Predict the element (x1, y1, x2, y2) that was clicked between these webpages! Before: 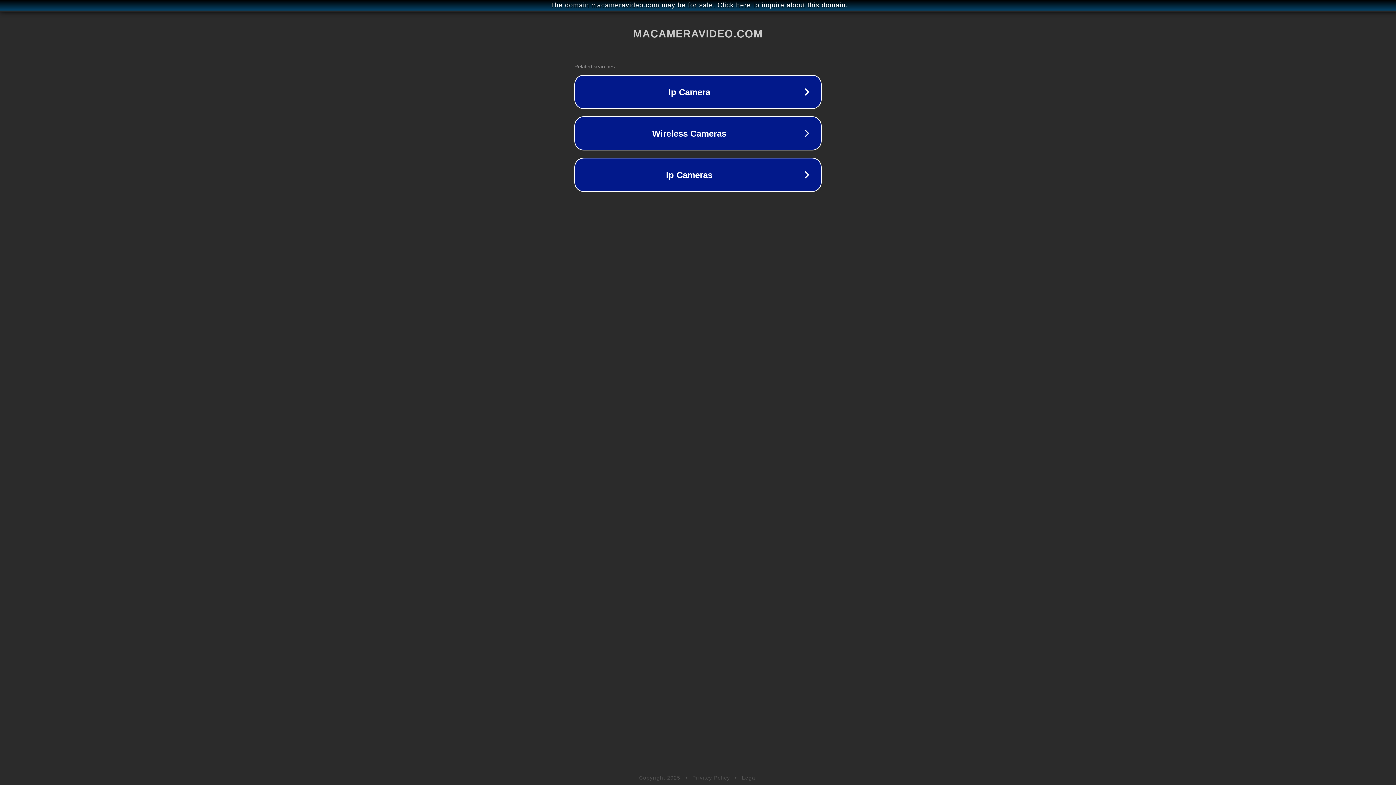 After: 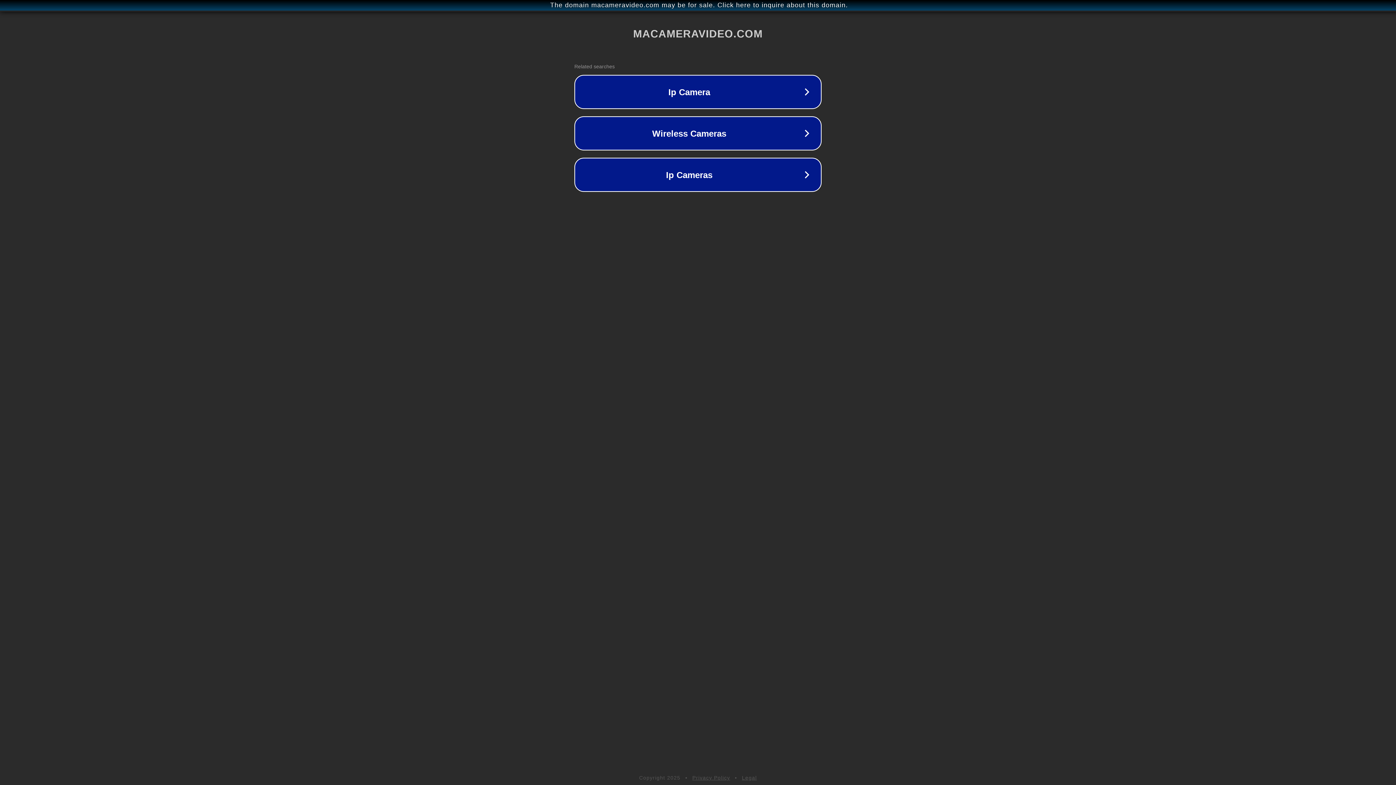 Action: label: Legal bbox: (742, 775, 757, 781)